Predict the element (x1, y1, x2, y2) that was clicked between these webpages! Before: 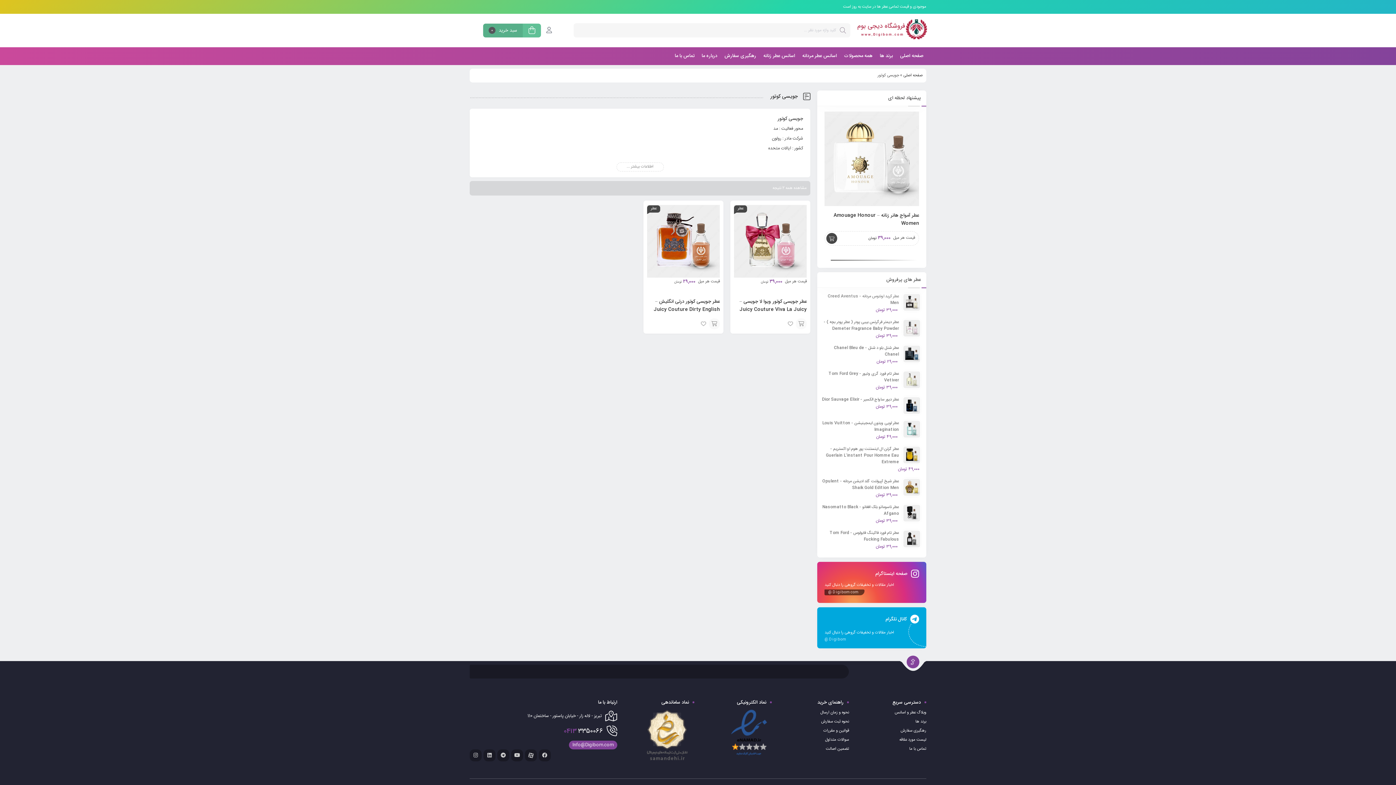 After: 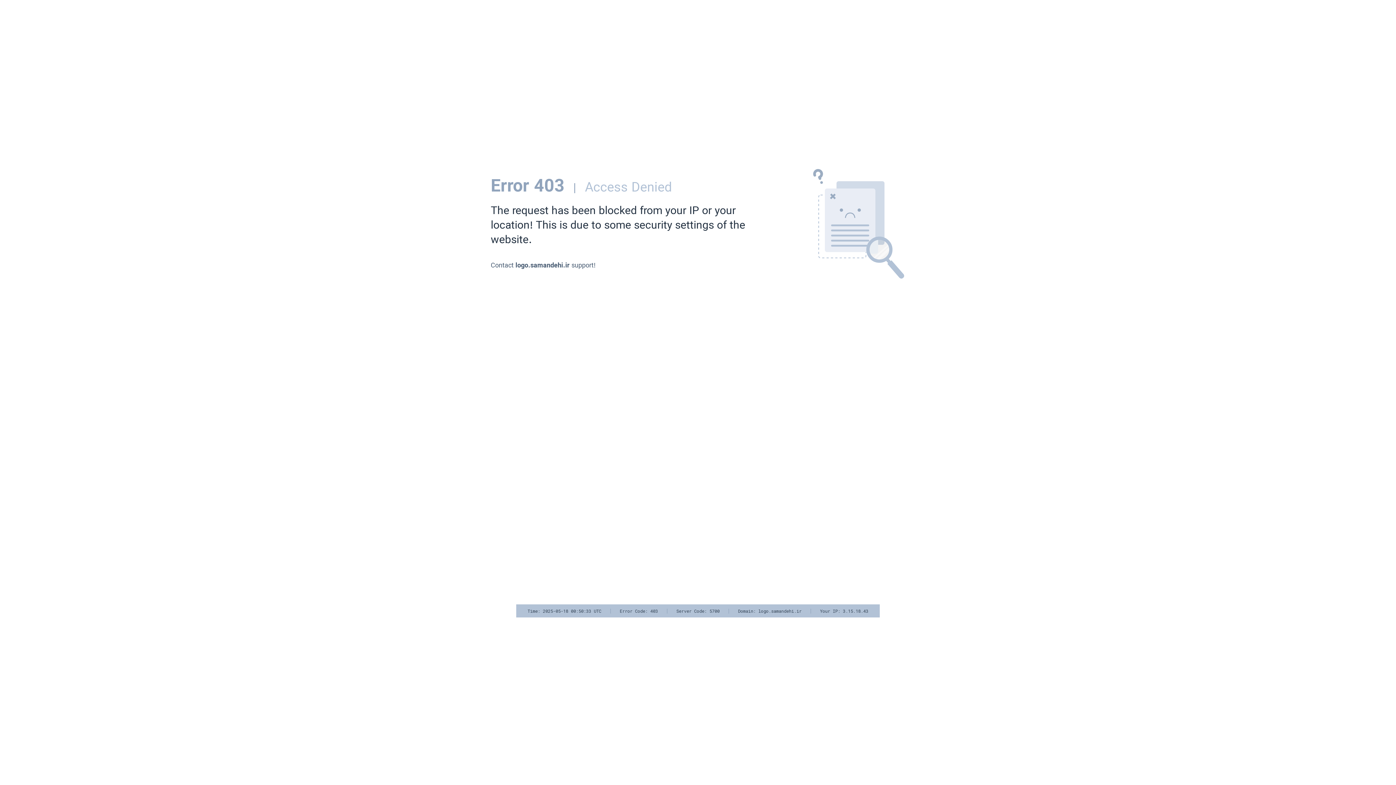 Action: bbox: (640, 759, 694, 765)